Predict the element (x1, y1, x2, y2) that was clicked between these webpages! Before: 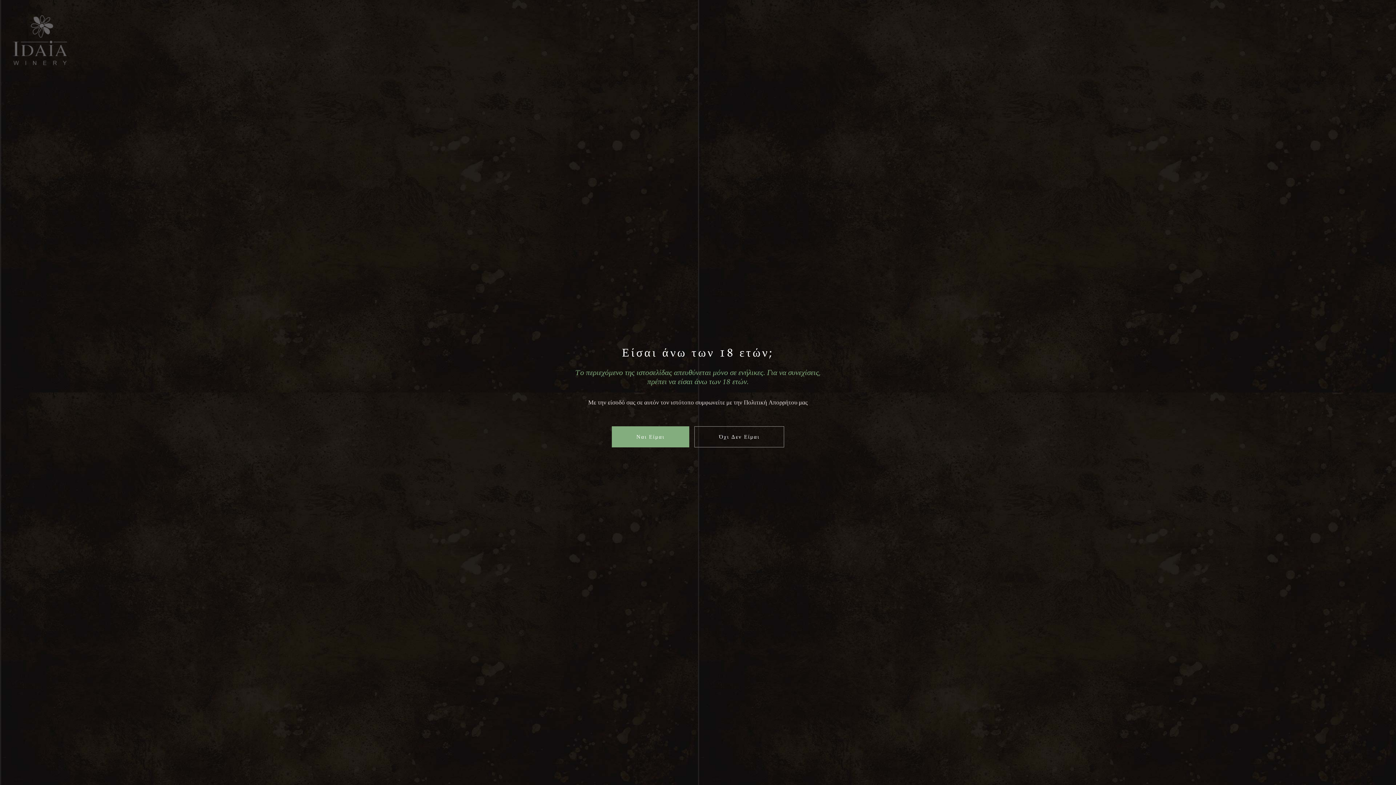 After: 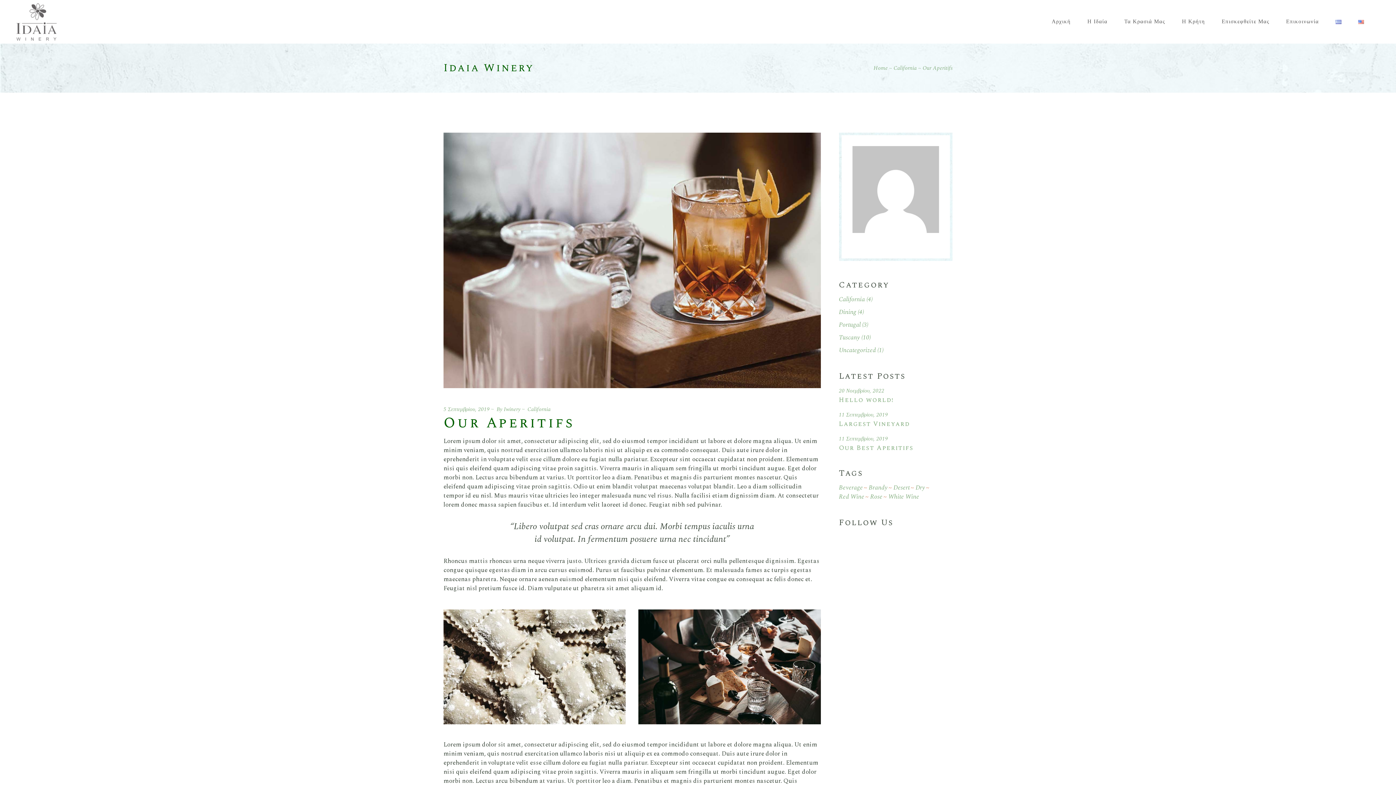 Action: bbox: (611, 426, 689, 447) label: Ναι Είμαι